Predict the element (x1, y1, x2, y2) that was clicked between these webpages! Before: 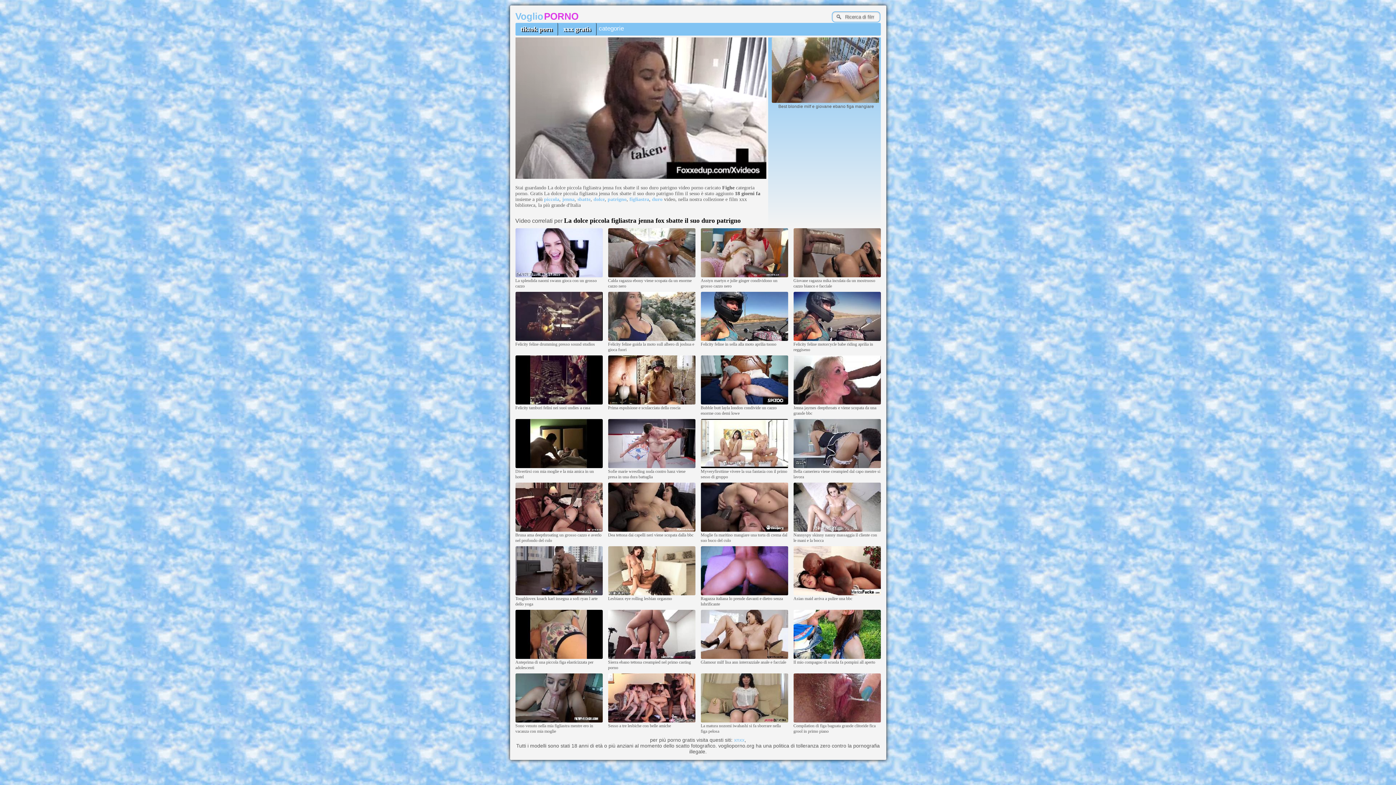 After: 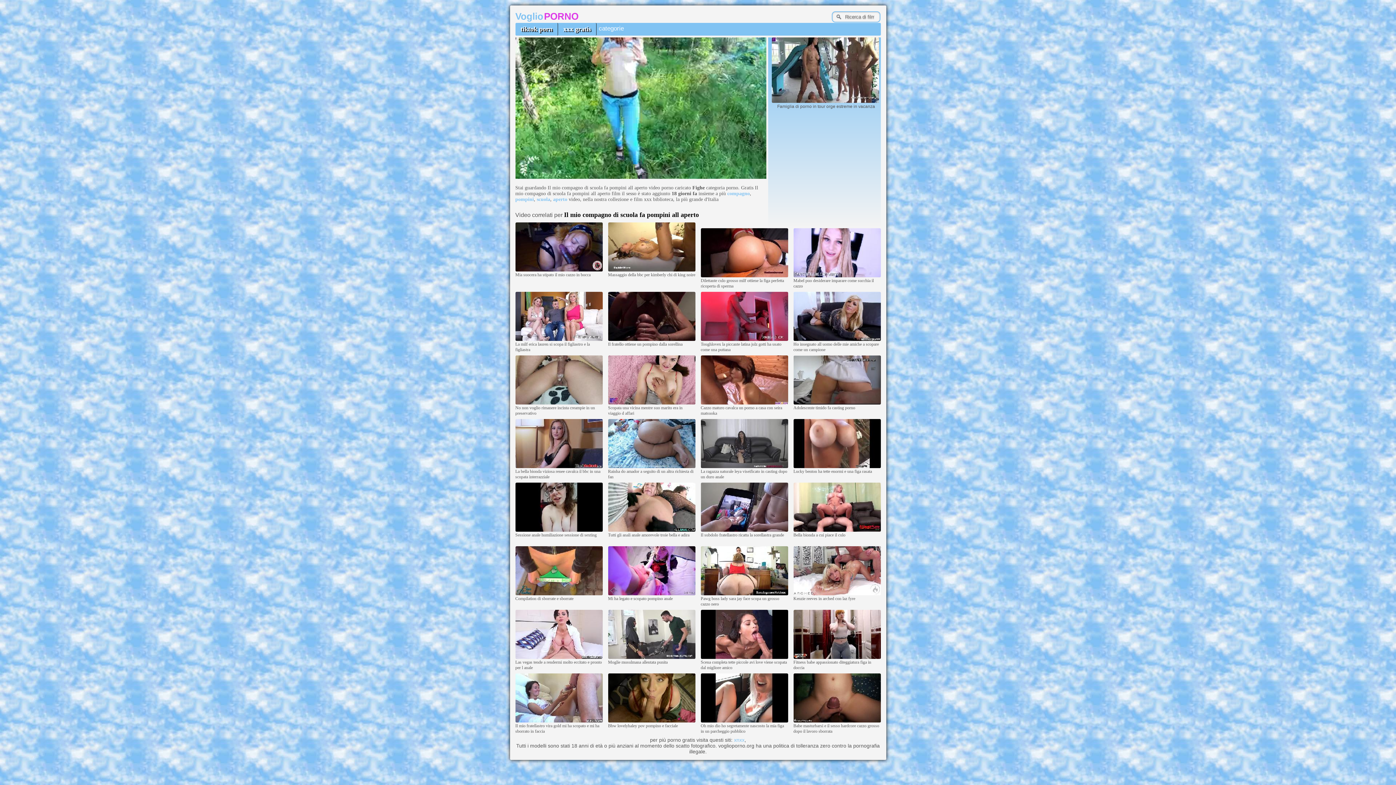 Action: bbox: (793, 655, 880, 660)